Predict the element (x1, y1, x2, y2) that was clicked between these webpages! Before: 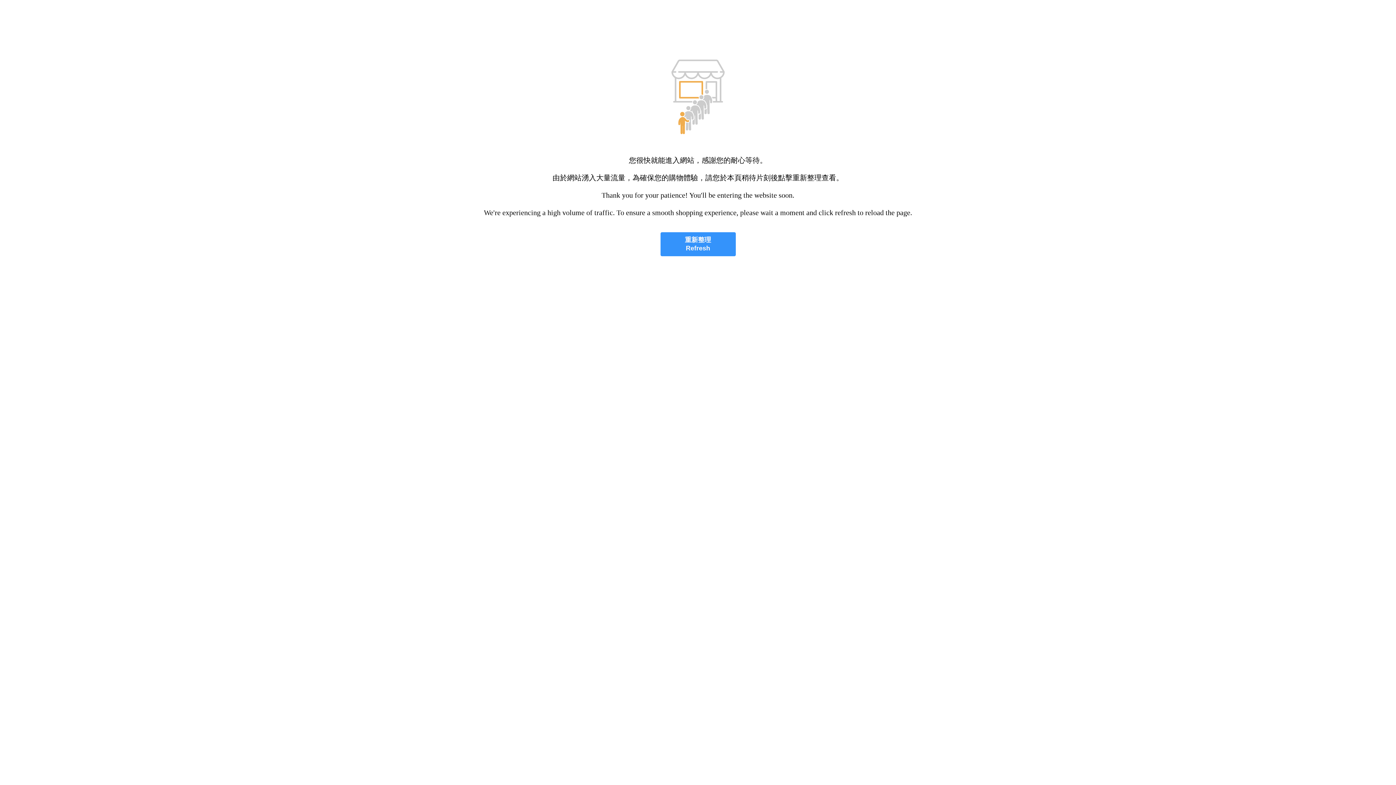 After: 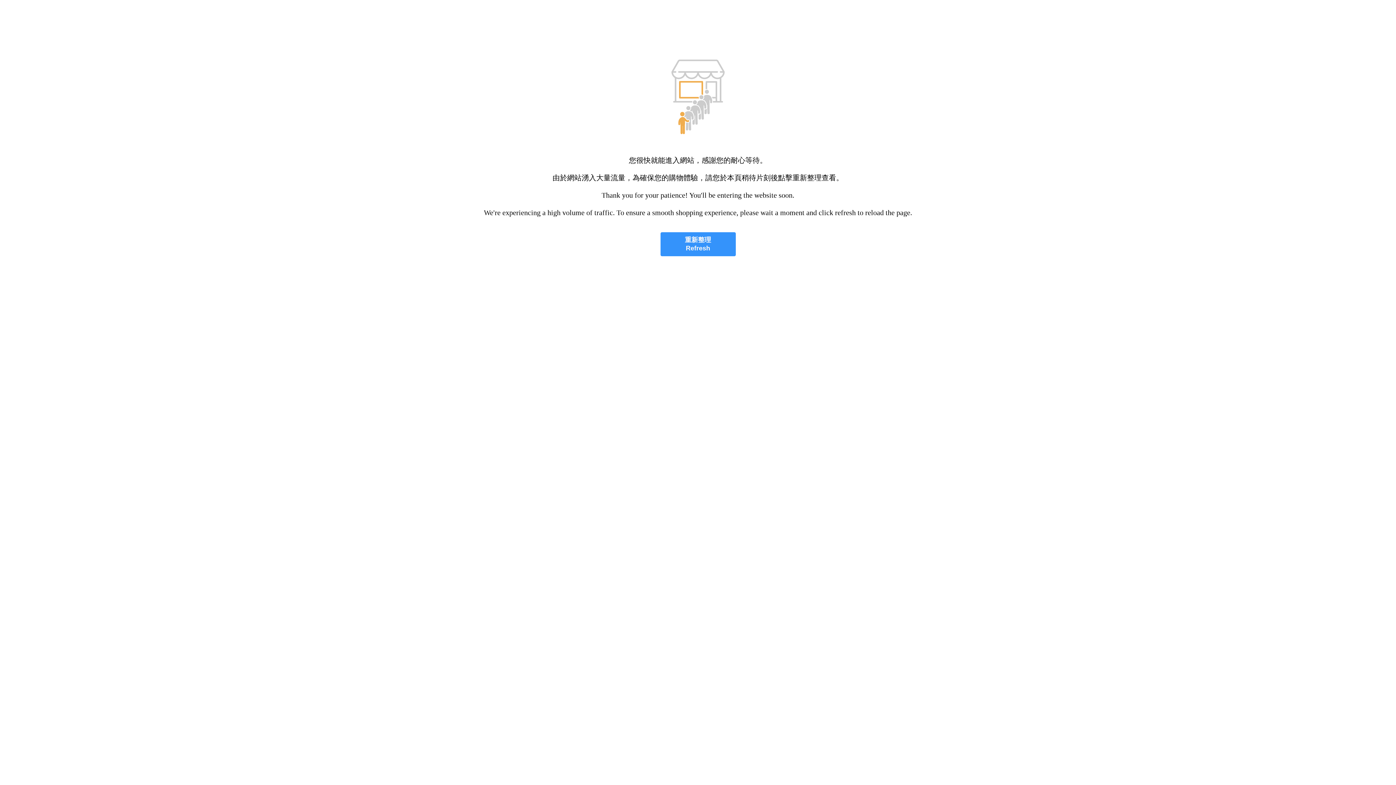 Action: label: 重新整理
Refresh bbox: (660, 232, 735, 256)